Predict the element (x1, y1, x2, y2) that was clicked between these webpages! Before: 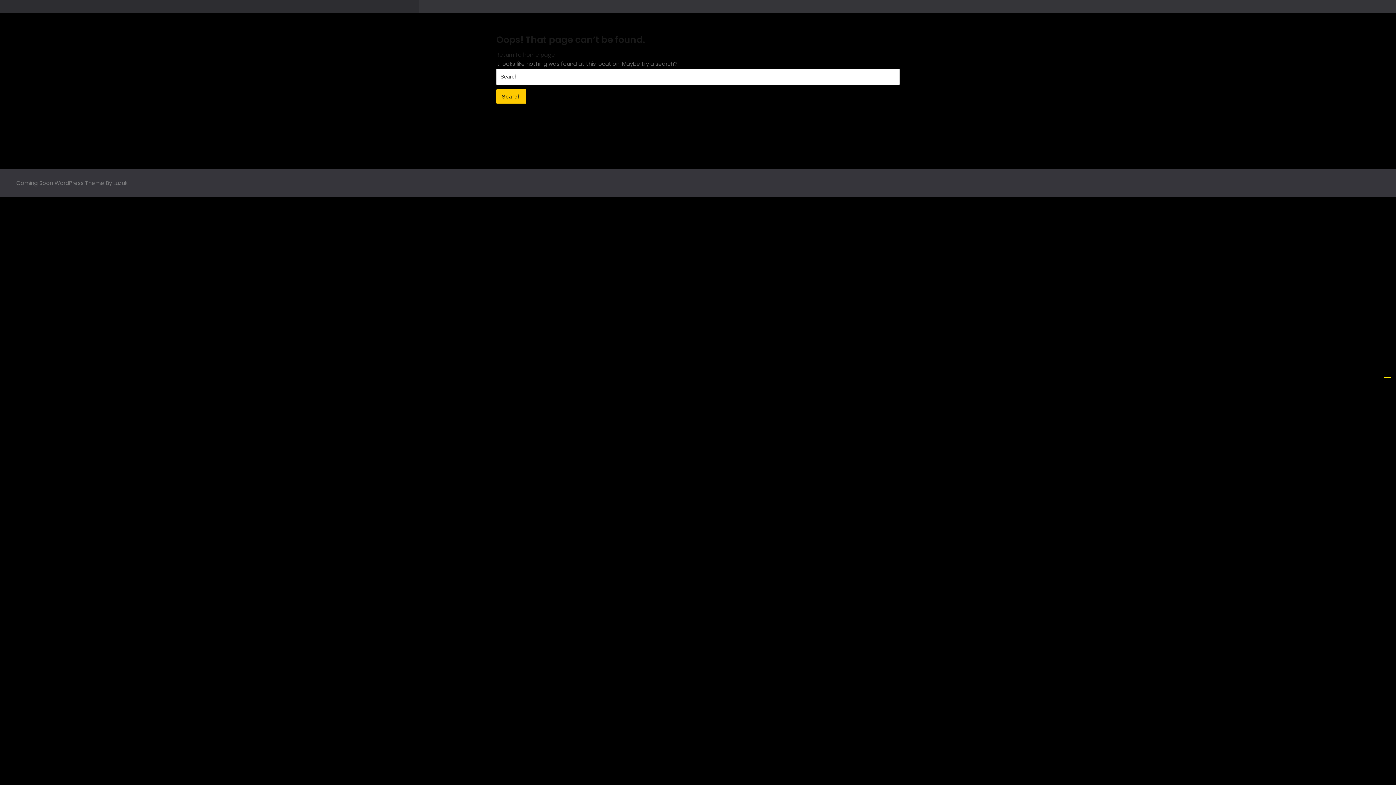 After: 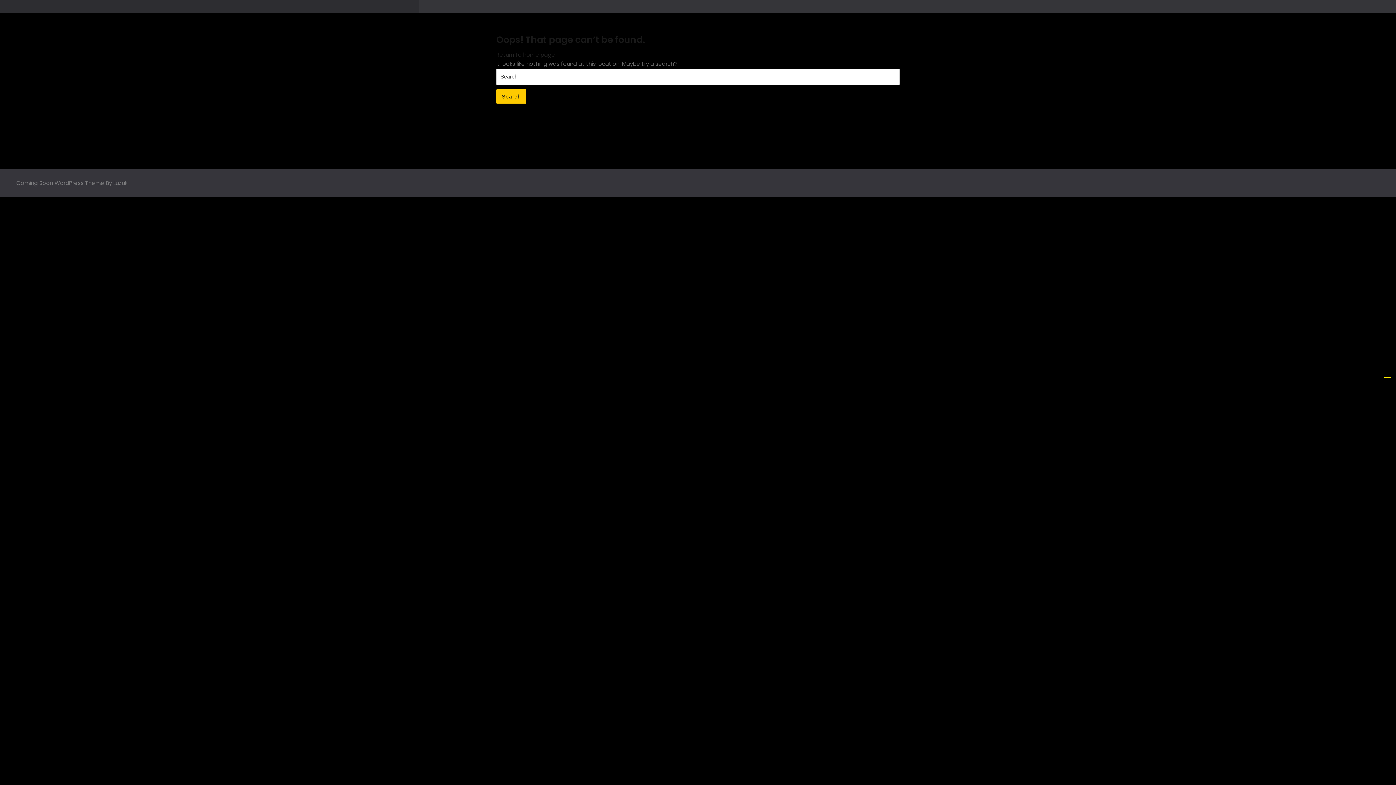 Action: label: Coming Soon WordPress Theme By Luzuk bbox: (16, 178, 1380, 187)